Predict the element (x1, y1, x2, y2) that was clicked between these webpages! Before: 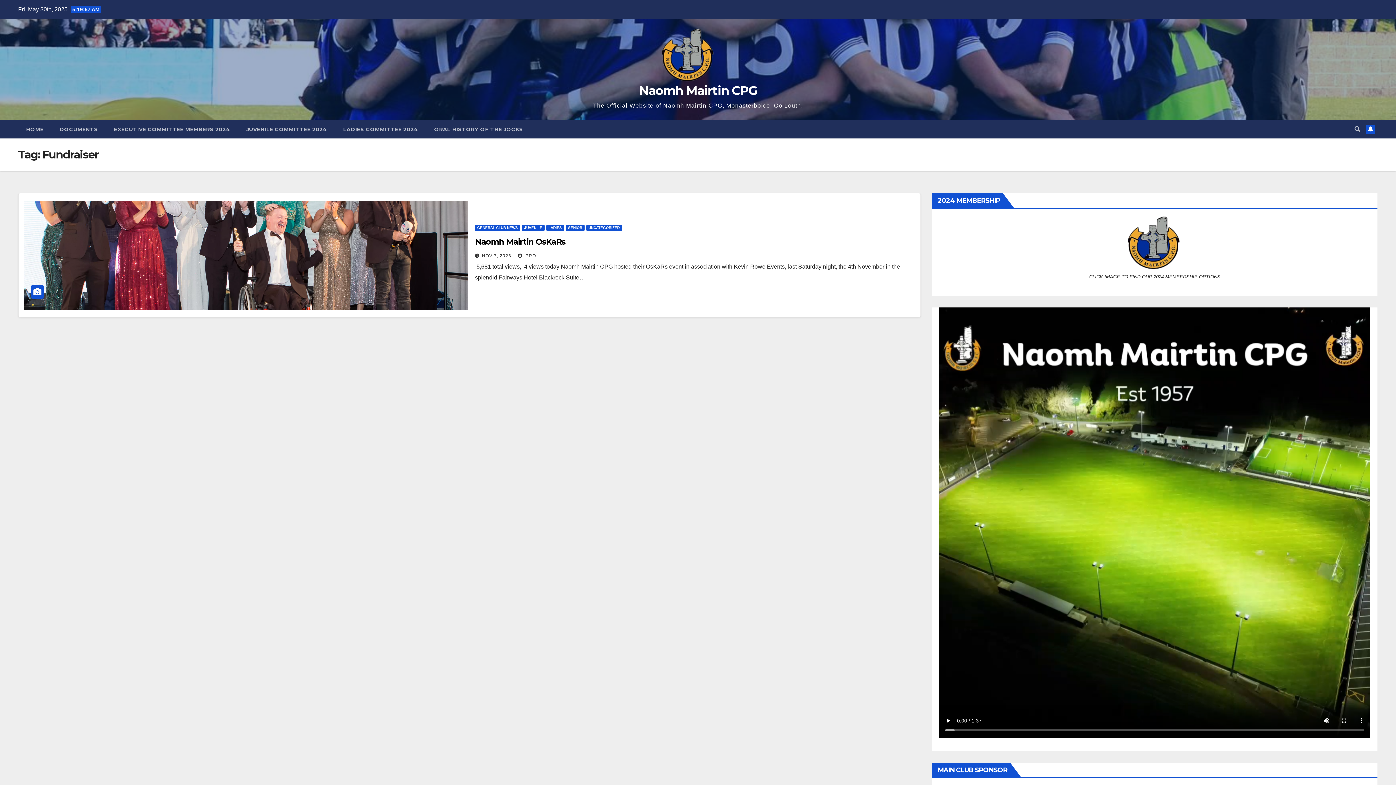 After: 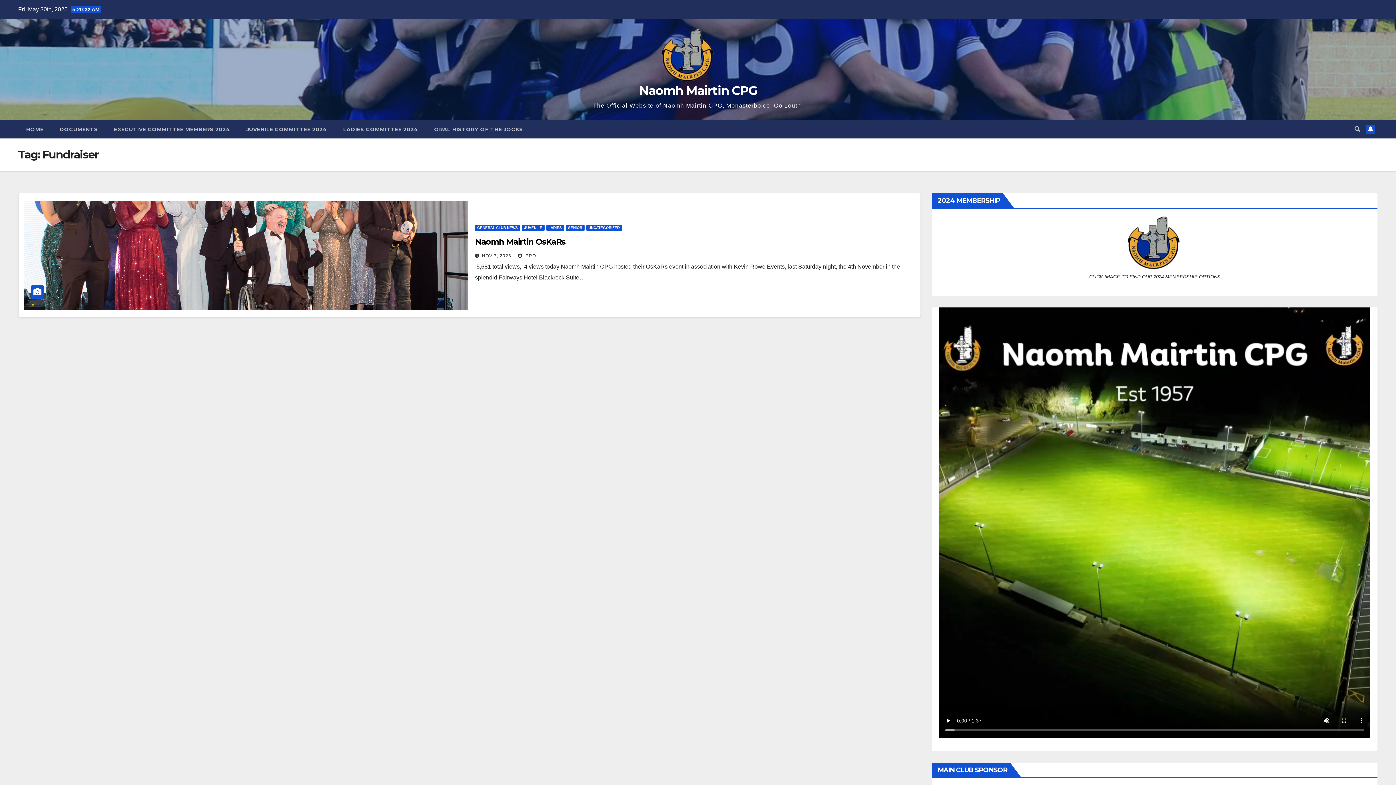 Action: bbox: (939, 216, 1370, 270)